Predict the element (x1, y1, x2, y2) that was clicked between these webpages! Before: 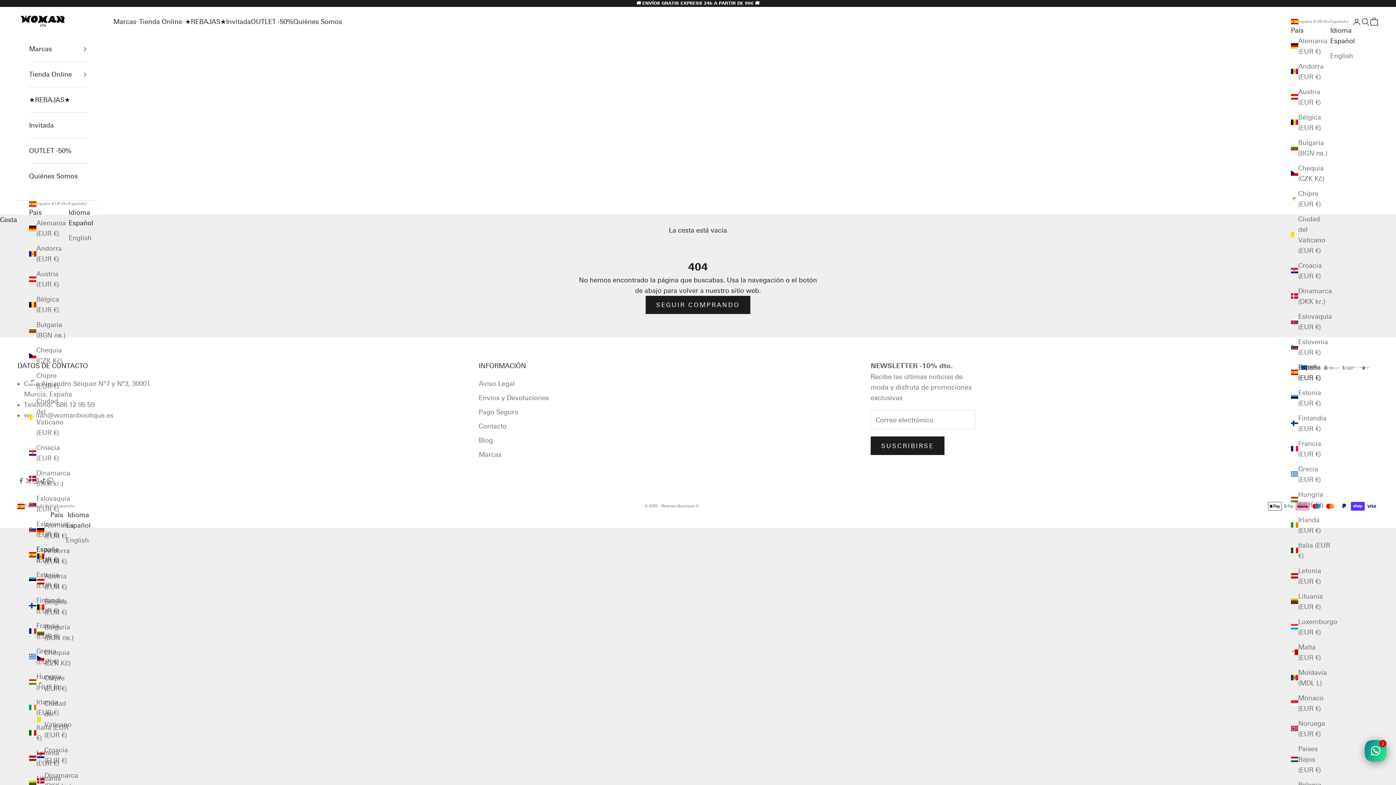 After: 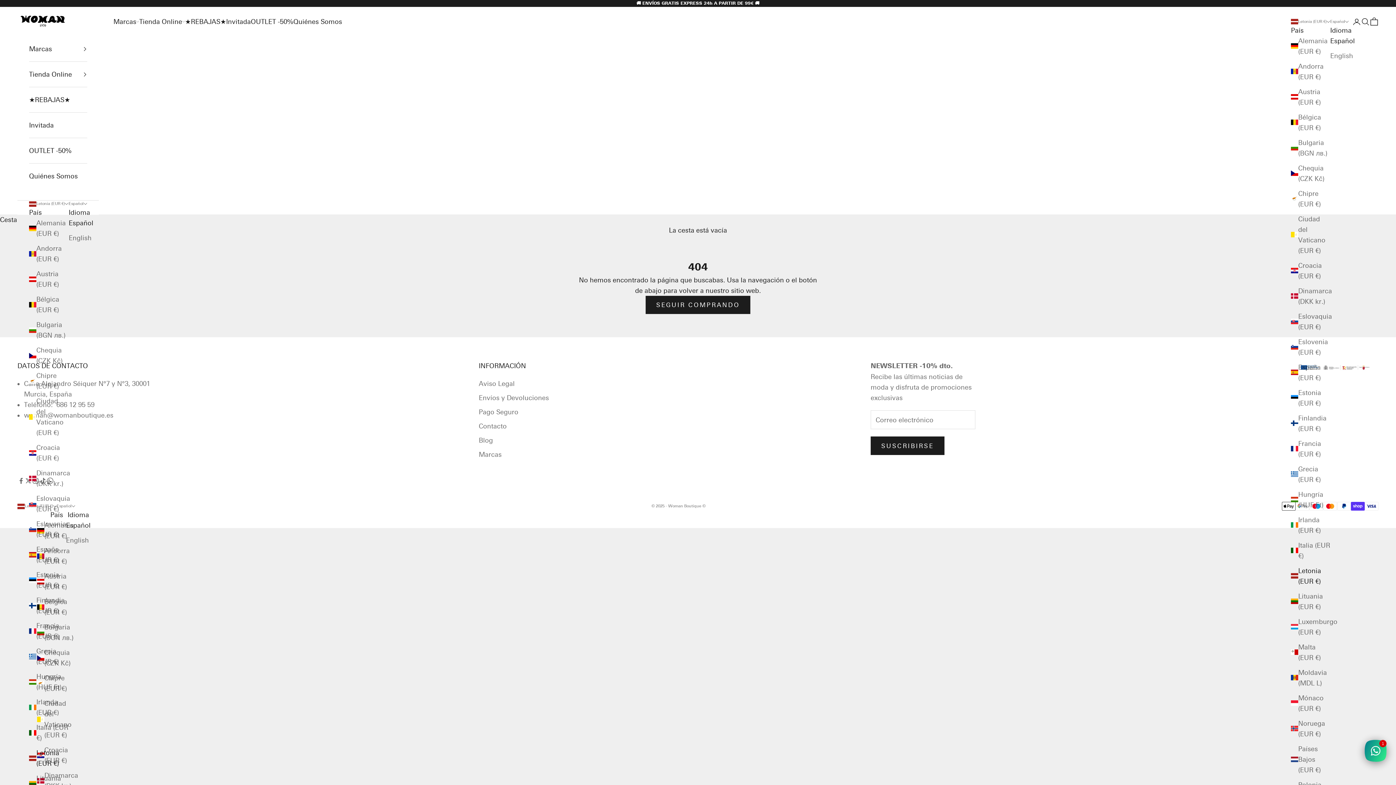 Action: label: Letonia (EUR €) bbox: (1291, 565, 1330, 586)